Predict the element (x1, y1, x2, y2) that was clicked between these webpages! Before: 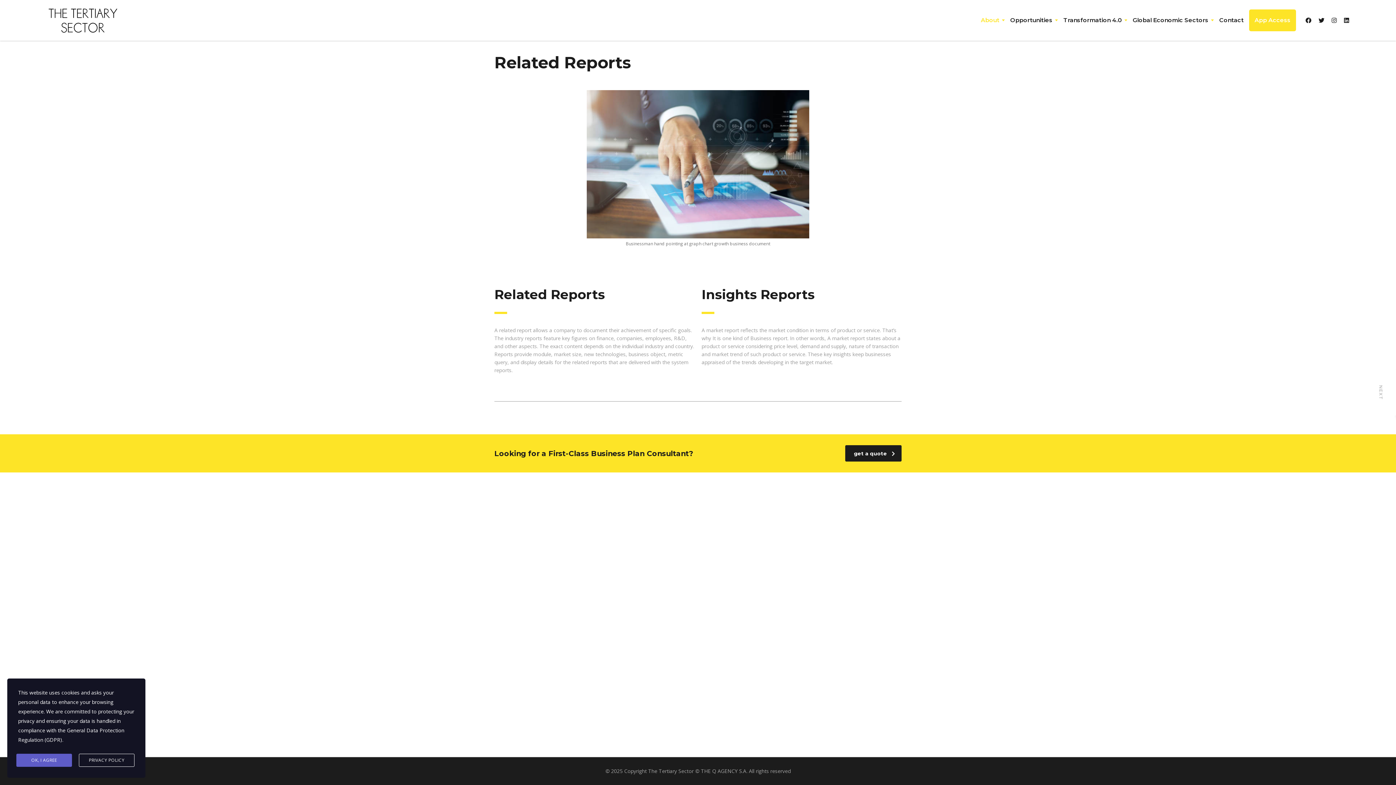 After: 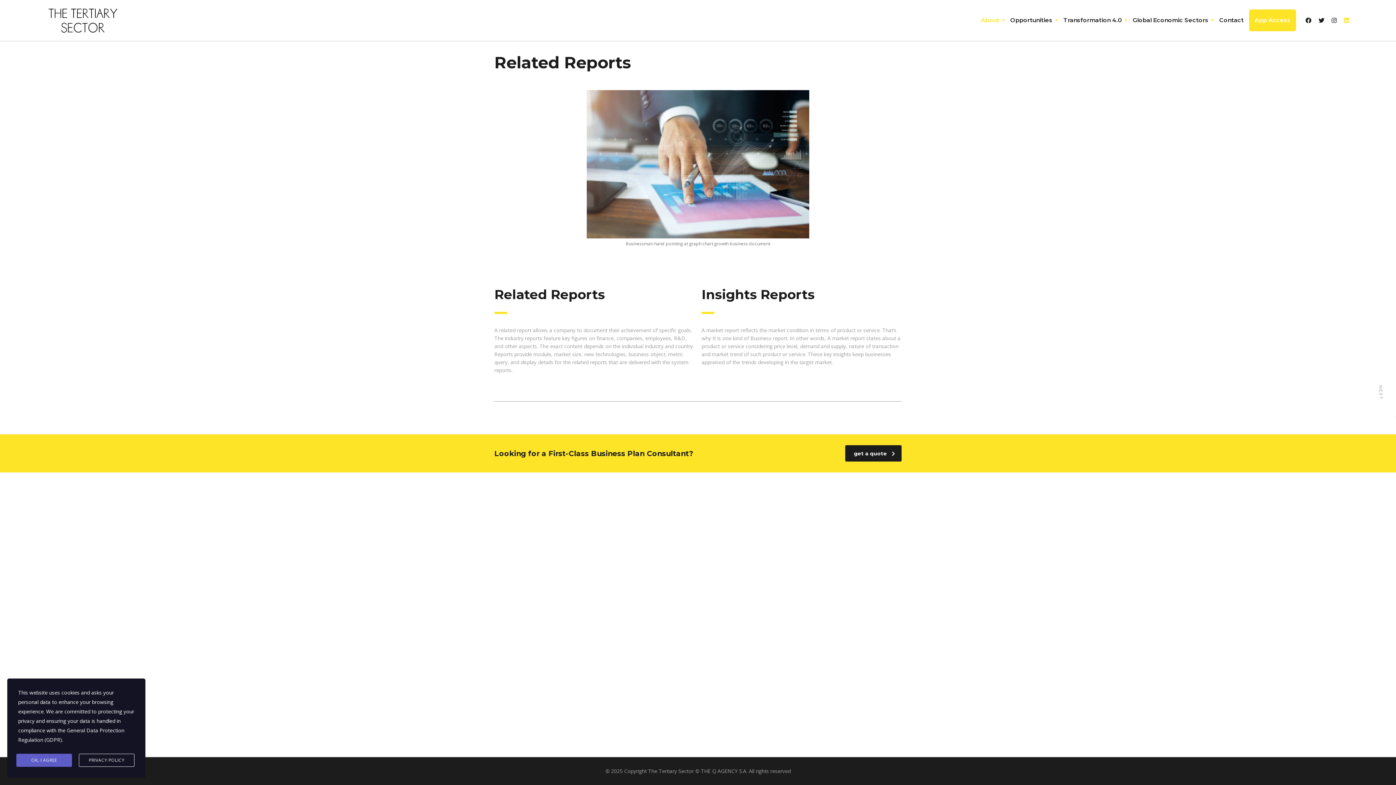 Action: label:   bbox: (1344, 16, 1350, 24)